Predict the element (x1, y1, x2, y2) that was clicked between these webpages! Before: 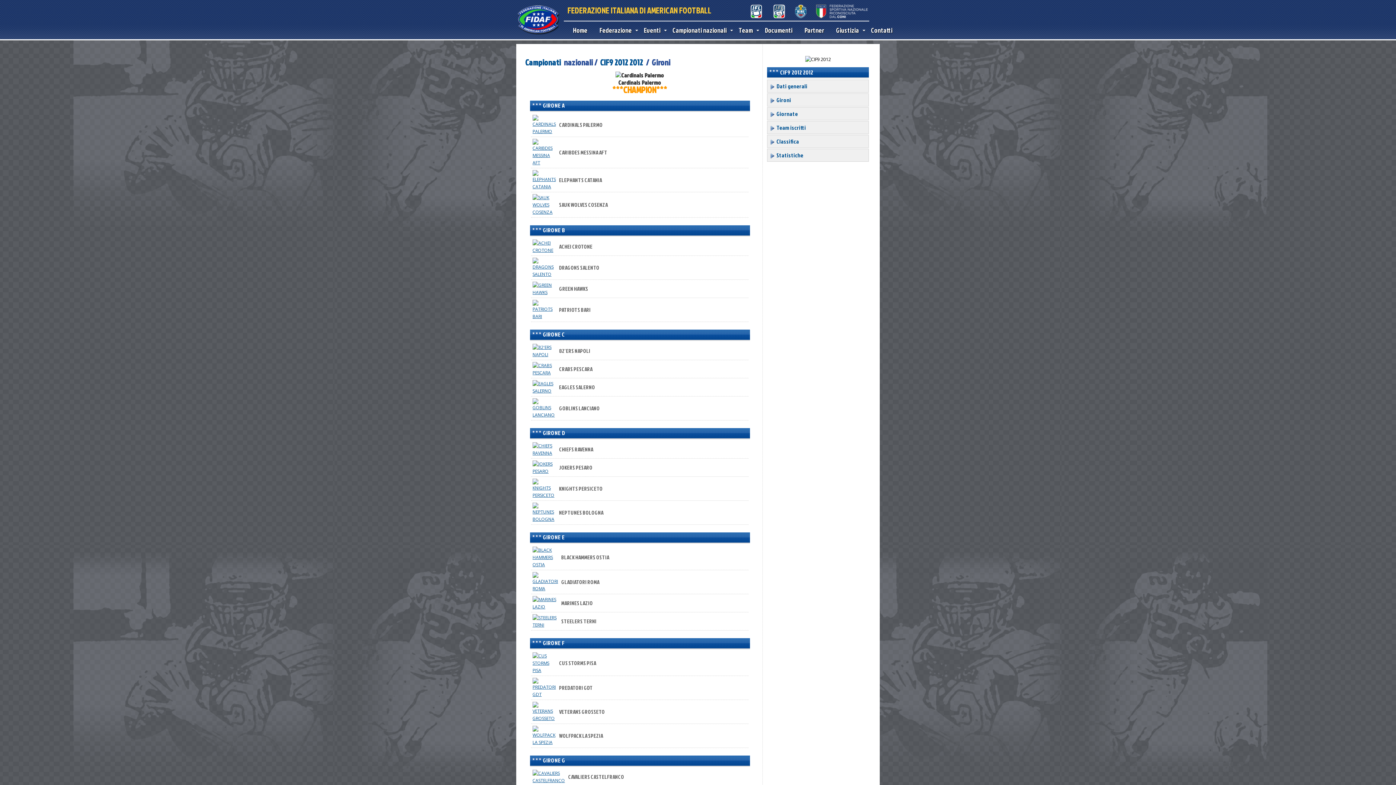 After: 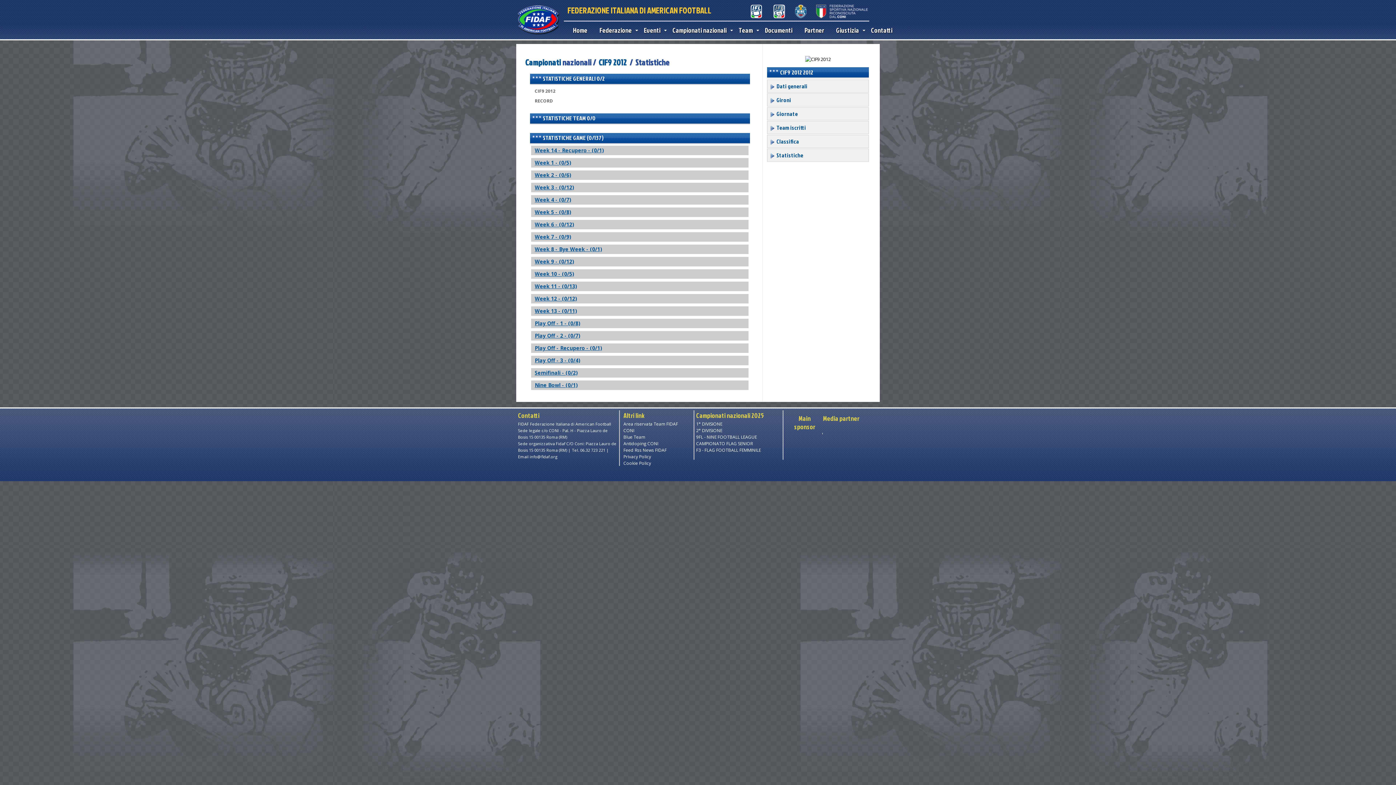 Action: bbox: (767, 148, 869, 161) label:  Statistiche